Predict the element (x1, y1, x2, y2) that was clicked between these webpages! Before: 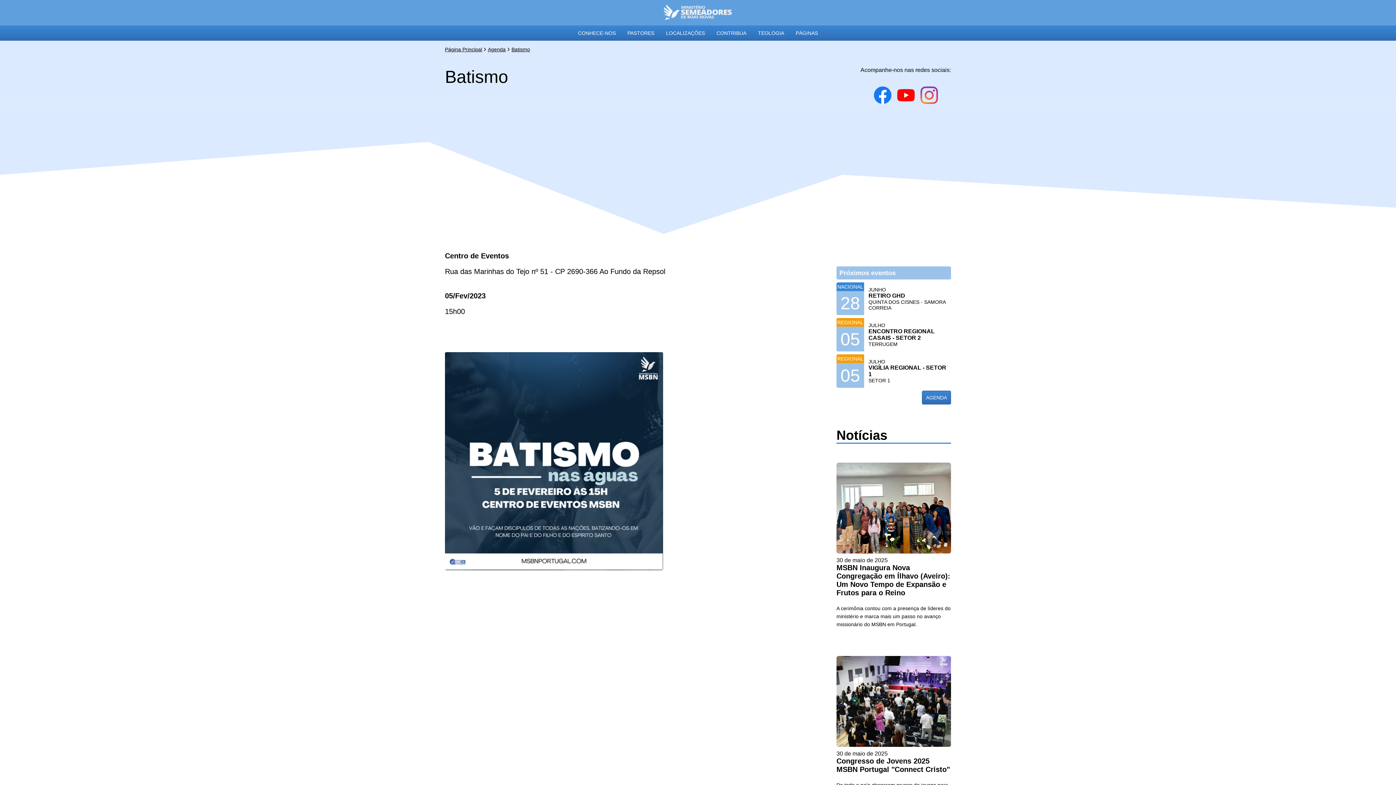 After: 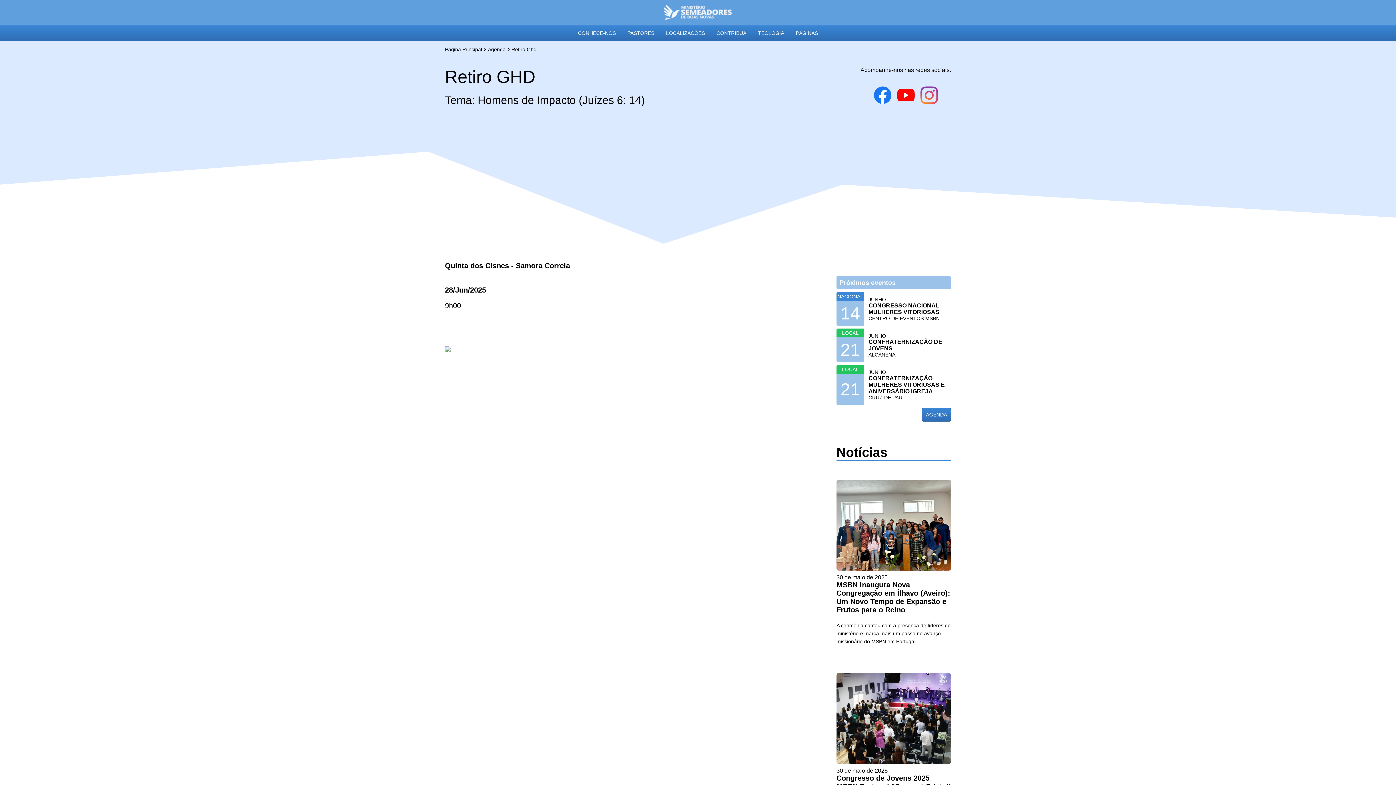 Action: bbox: (868, 287, 946, 311) label: JUNHO
RETIRO GHD
QUINTA DOS CISNES - SAMORA CORREIA